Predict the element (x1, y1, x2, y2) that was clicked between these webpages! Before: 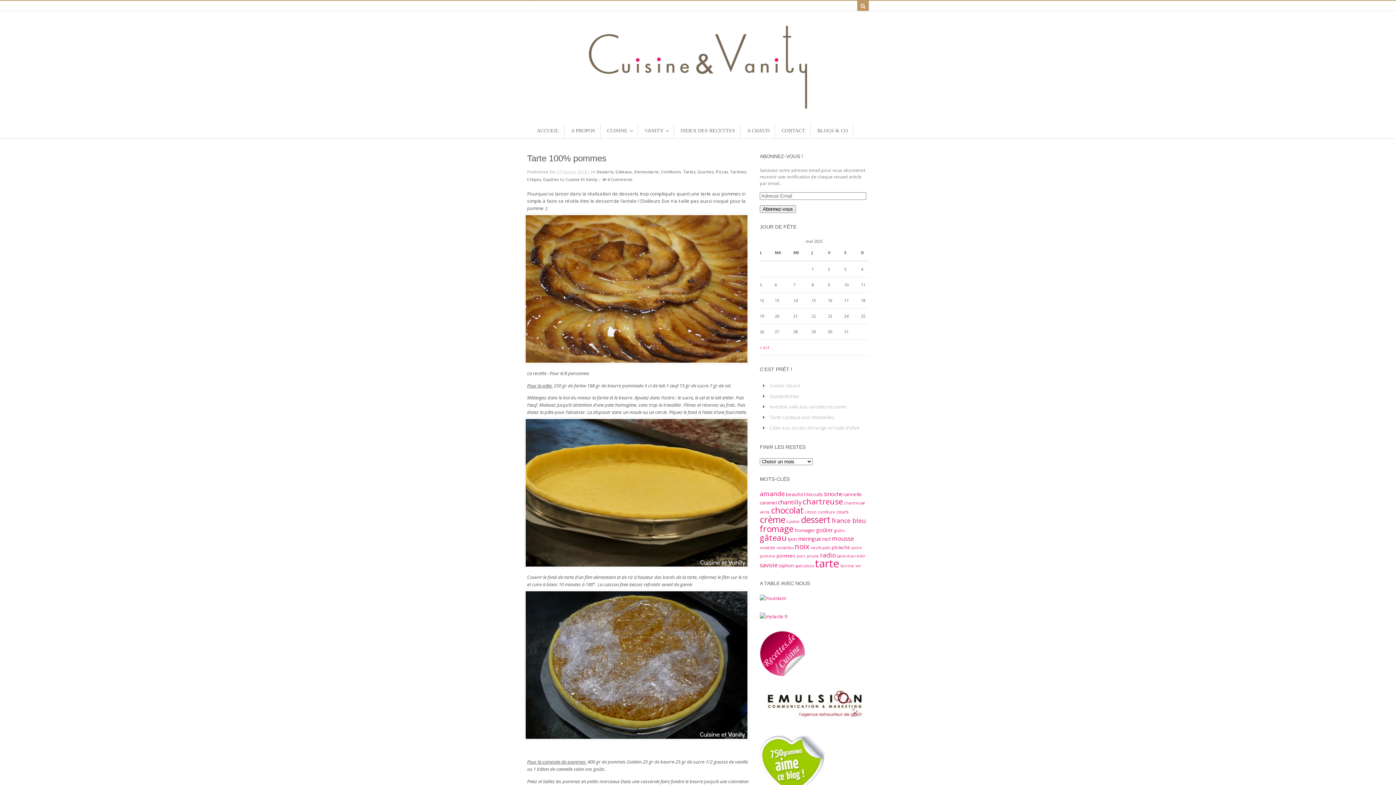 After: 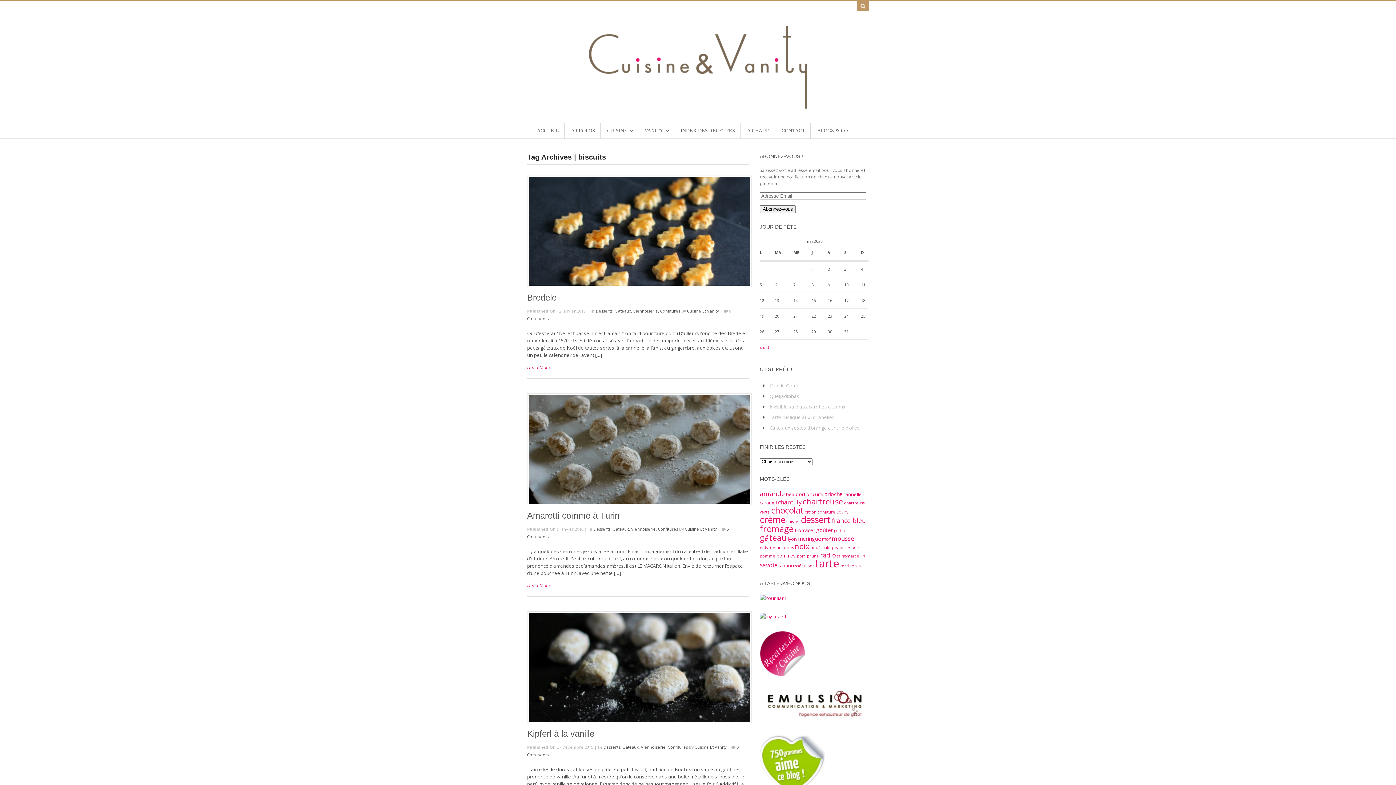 Action: bbox: (806, 491, 823, 497) label: biscuits